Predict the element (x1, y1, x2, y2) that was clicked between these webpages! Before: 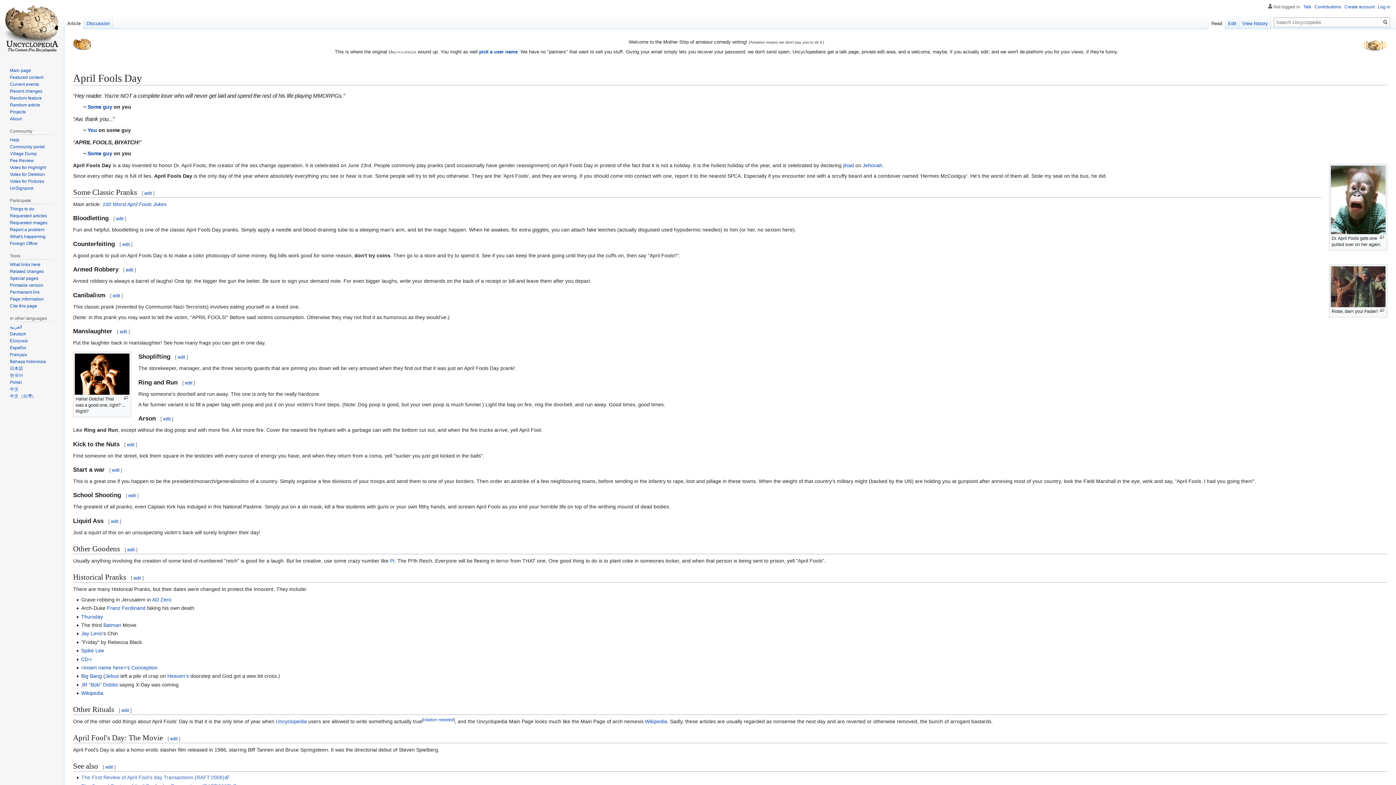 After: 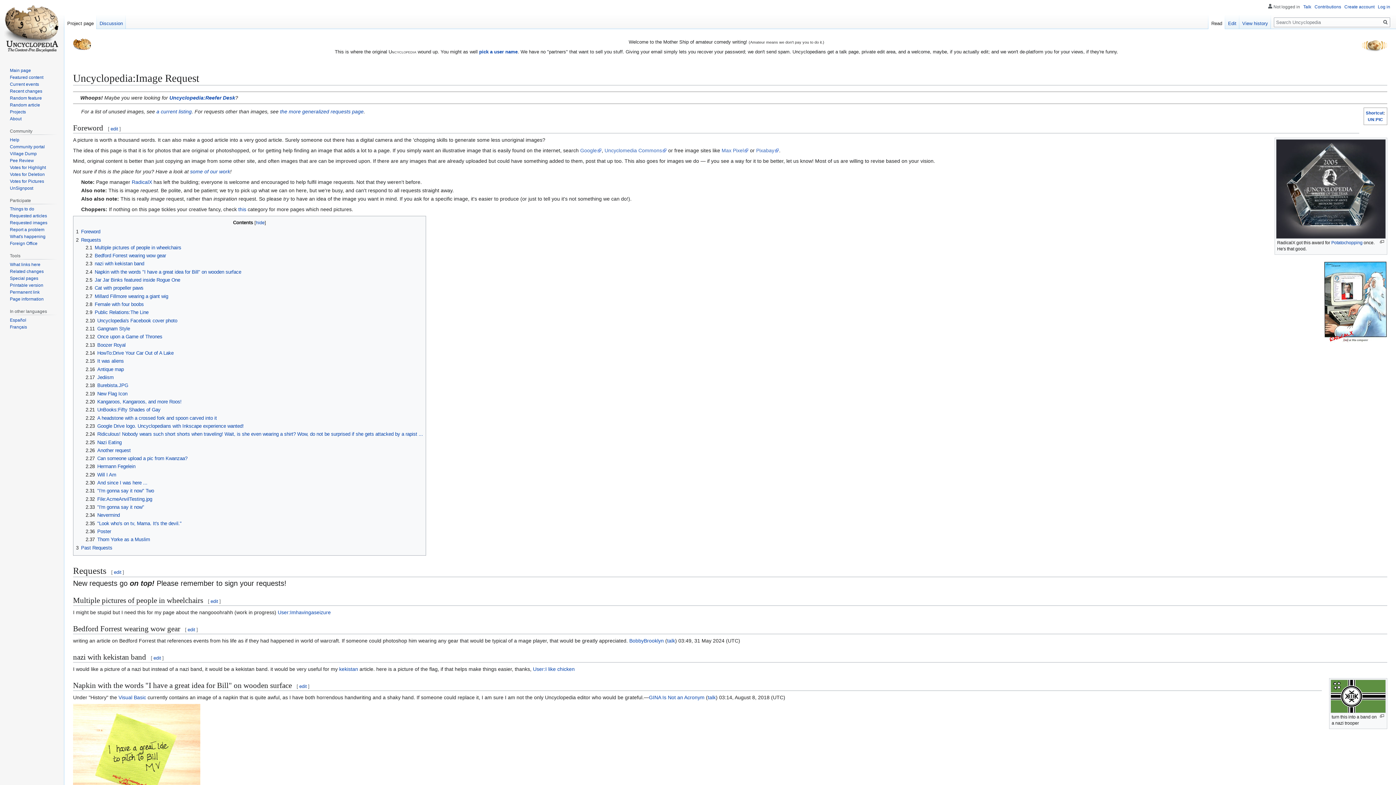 Action: bbox: (9, 220, 47, 225) label: Requested images